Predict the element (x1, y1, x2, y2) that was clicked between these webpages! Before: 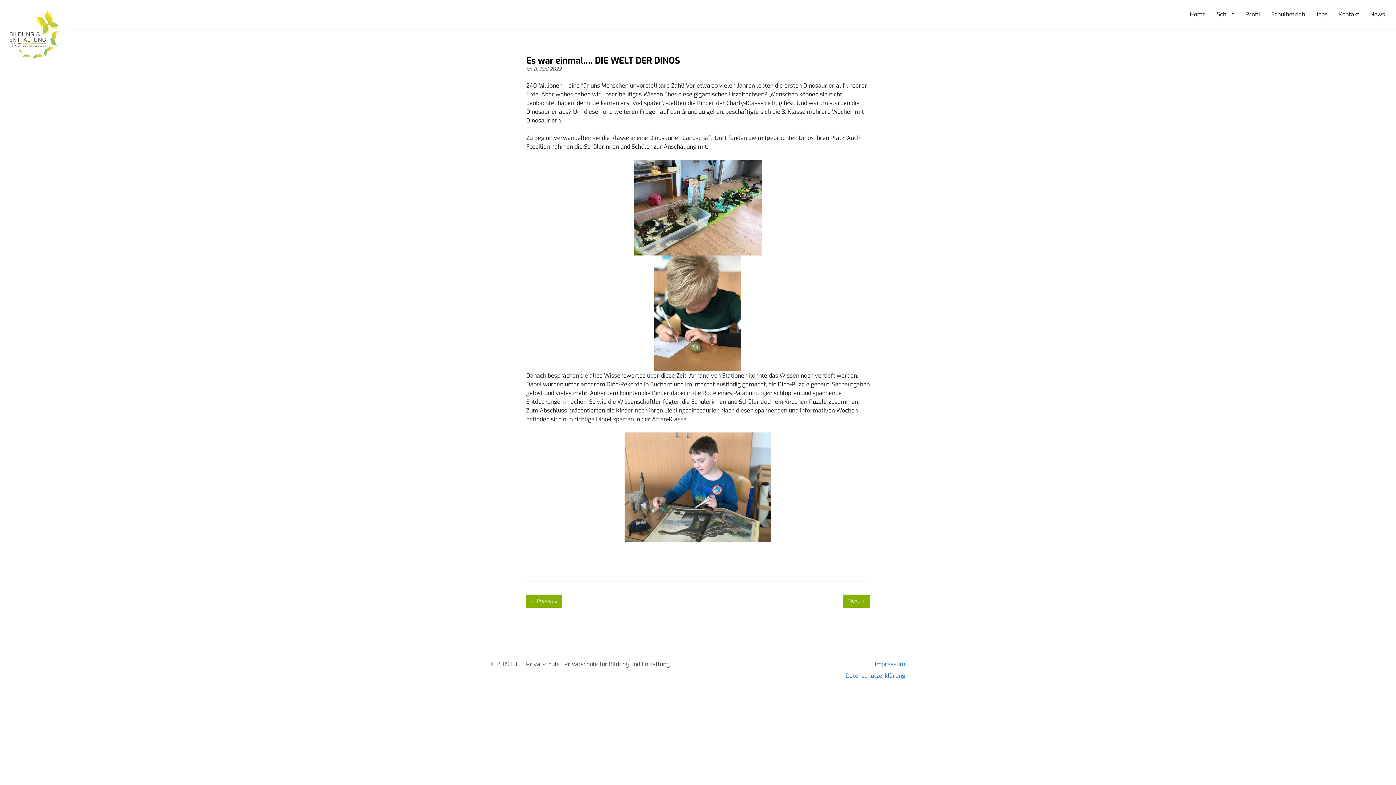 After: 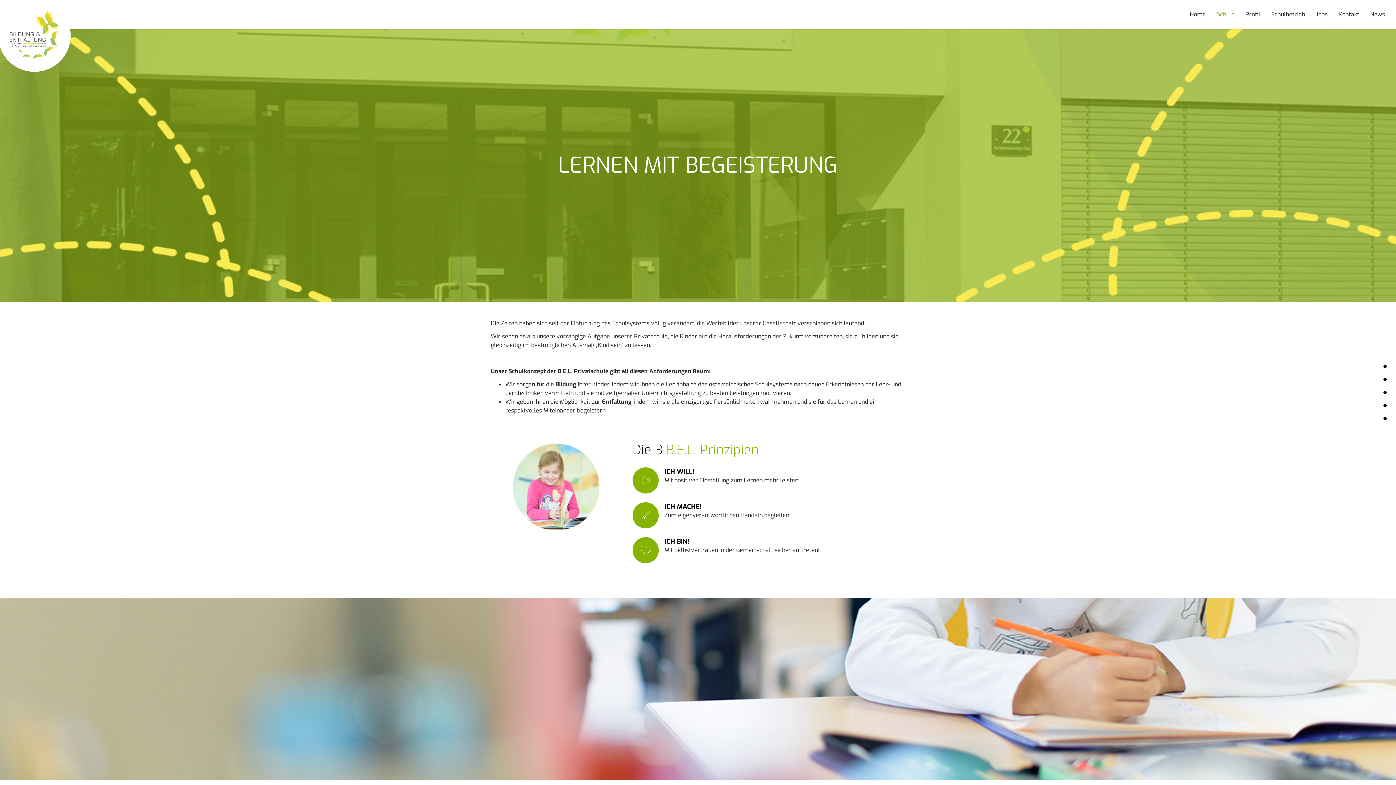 Action: bbox: (1211, 0, 1240, 29) label: Schule